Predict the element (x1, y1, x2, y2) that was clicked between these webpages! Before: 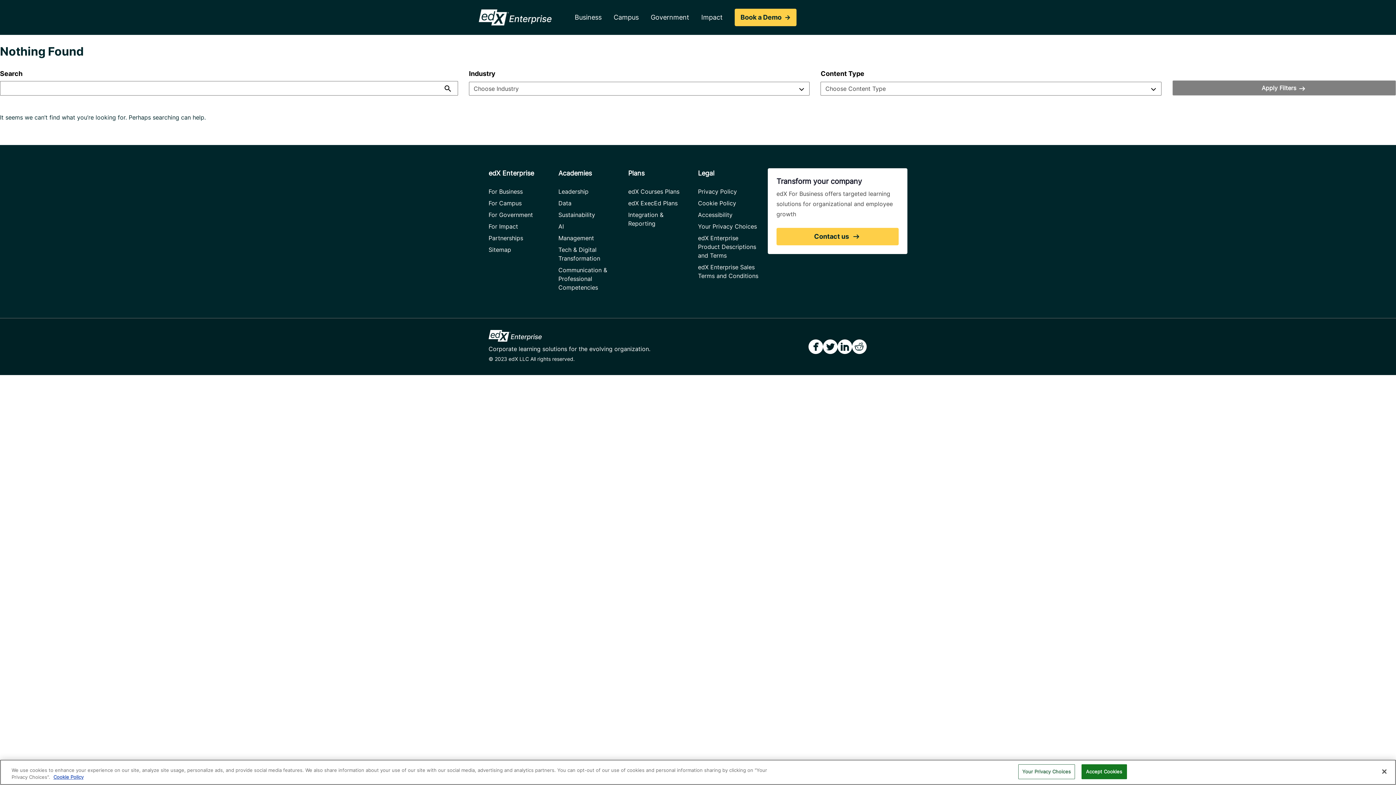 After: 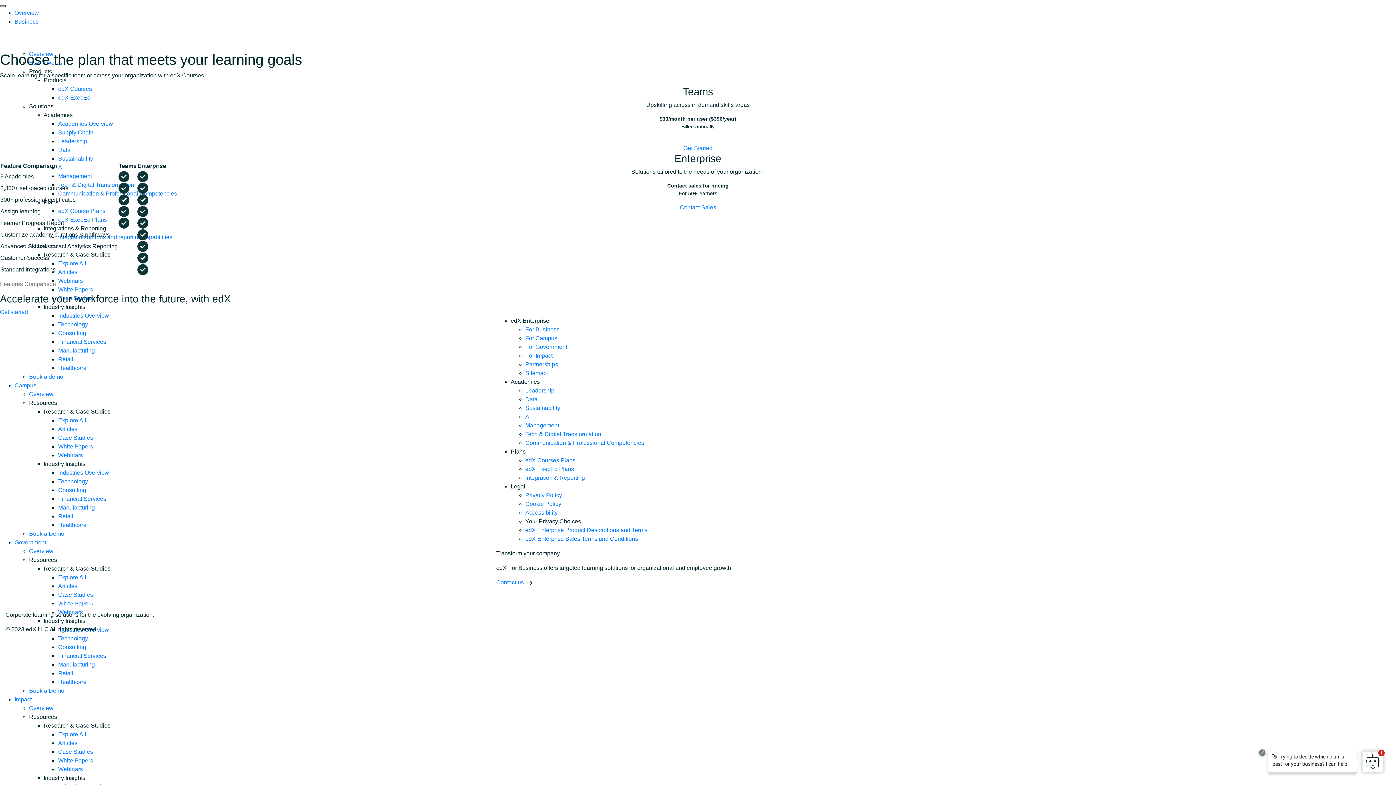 Action: bbox: (628, 187, 679, 196) label: edX Courses Plans